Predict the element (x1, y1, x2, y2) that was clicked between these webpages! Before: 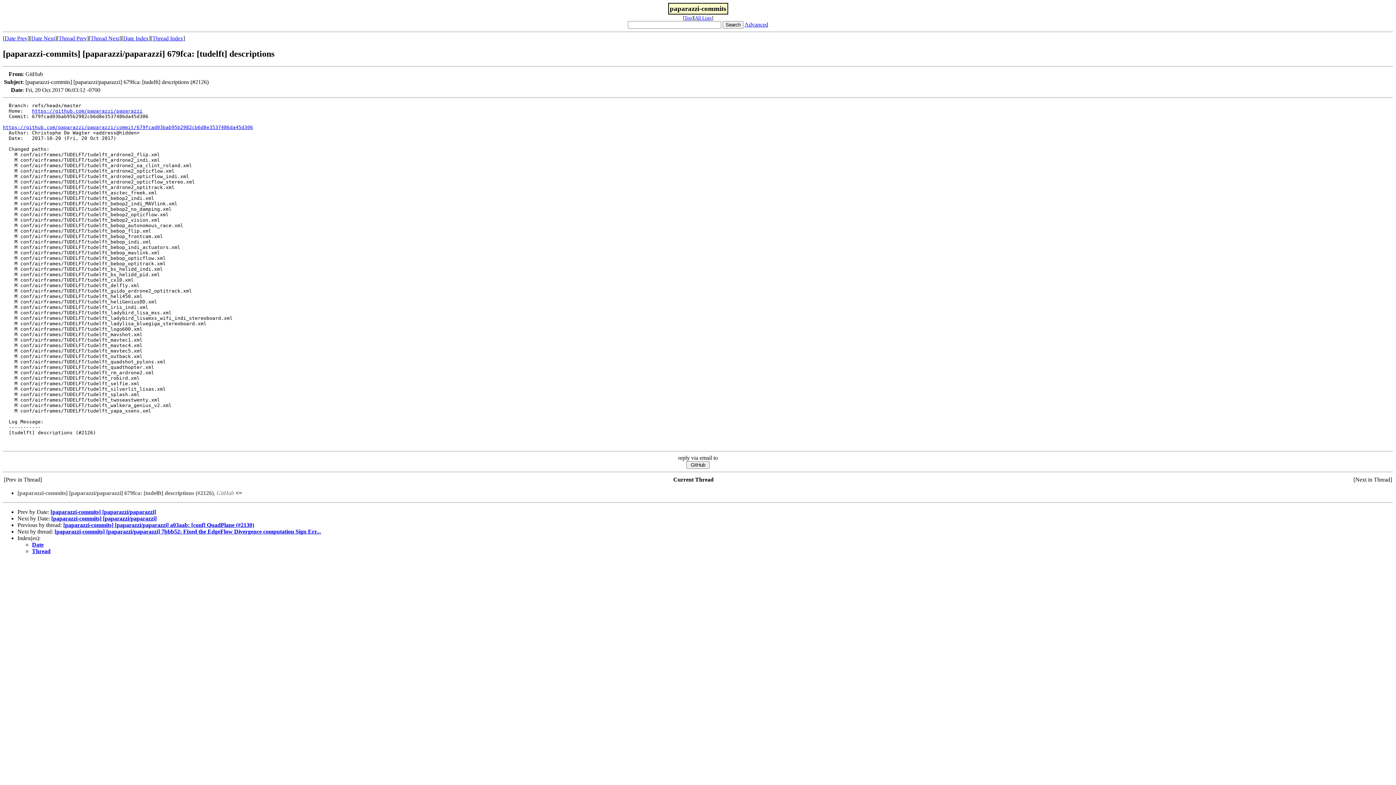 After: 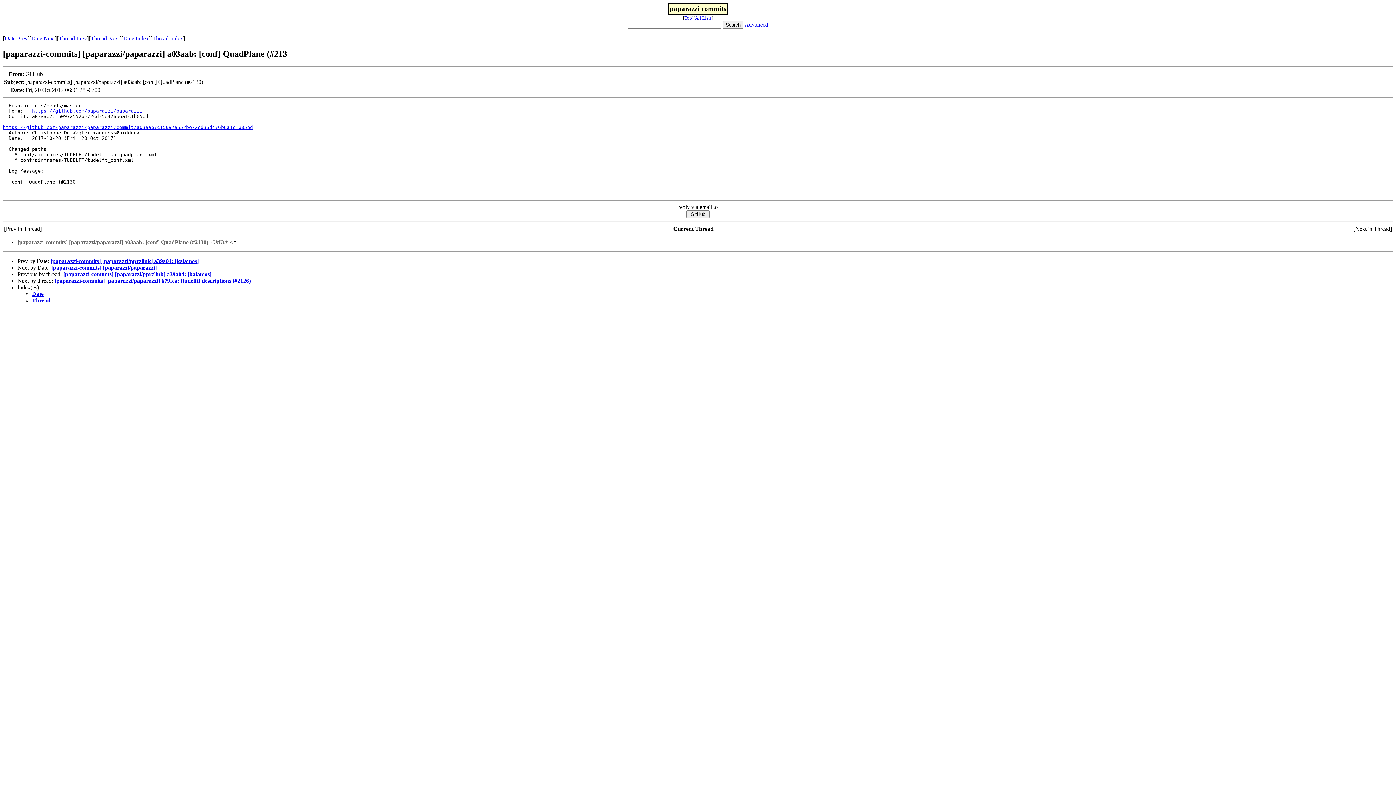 Action: bbox: (63, 522, 254, 528) label: [paparazzi-commits] [paparazzi/paparazzi] a03aab: [conf] QuadPlane (#2130)